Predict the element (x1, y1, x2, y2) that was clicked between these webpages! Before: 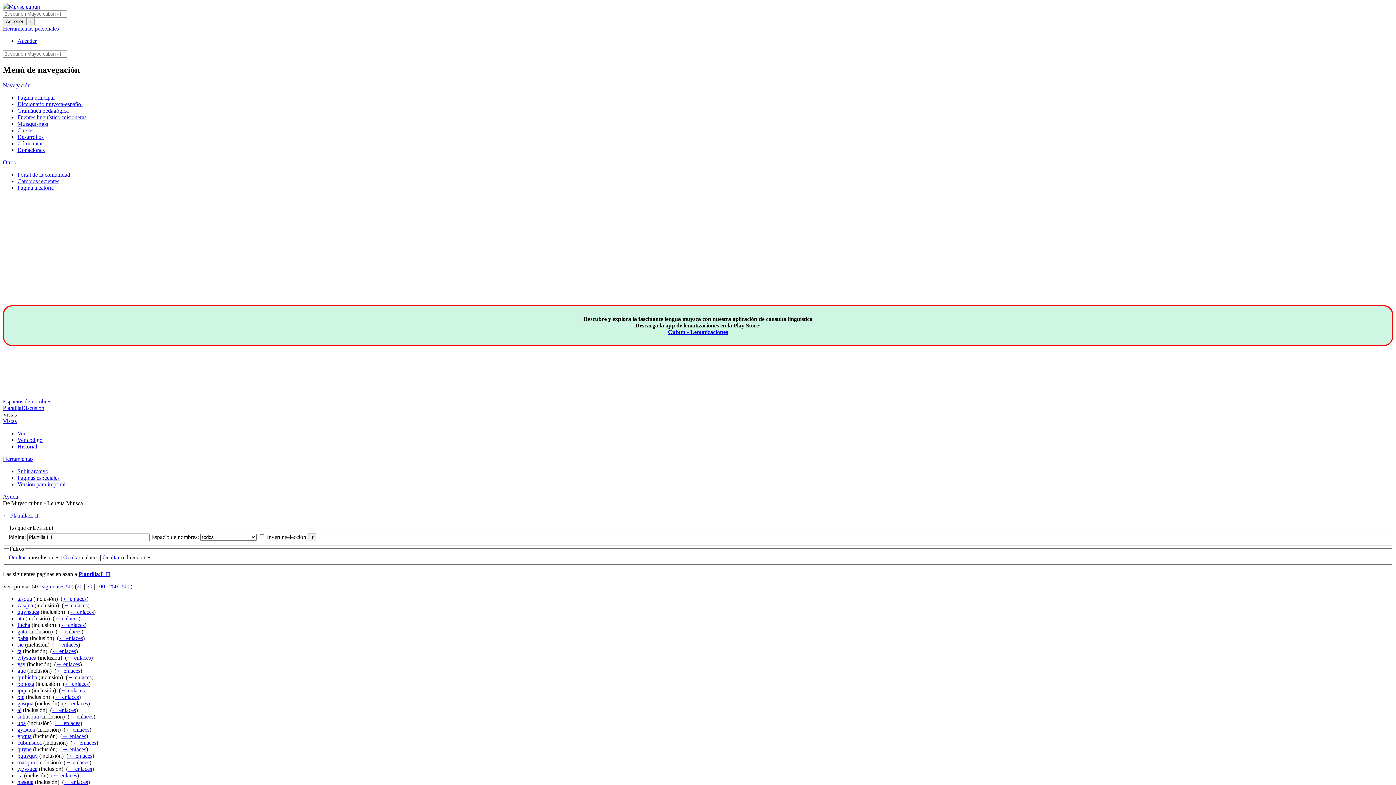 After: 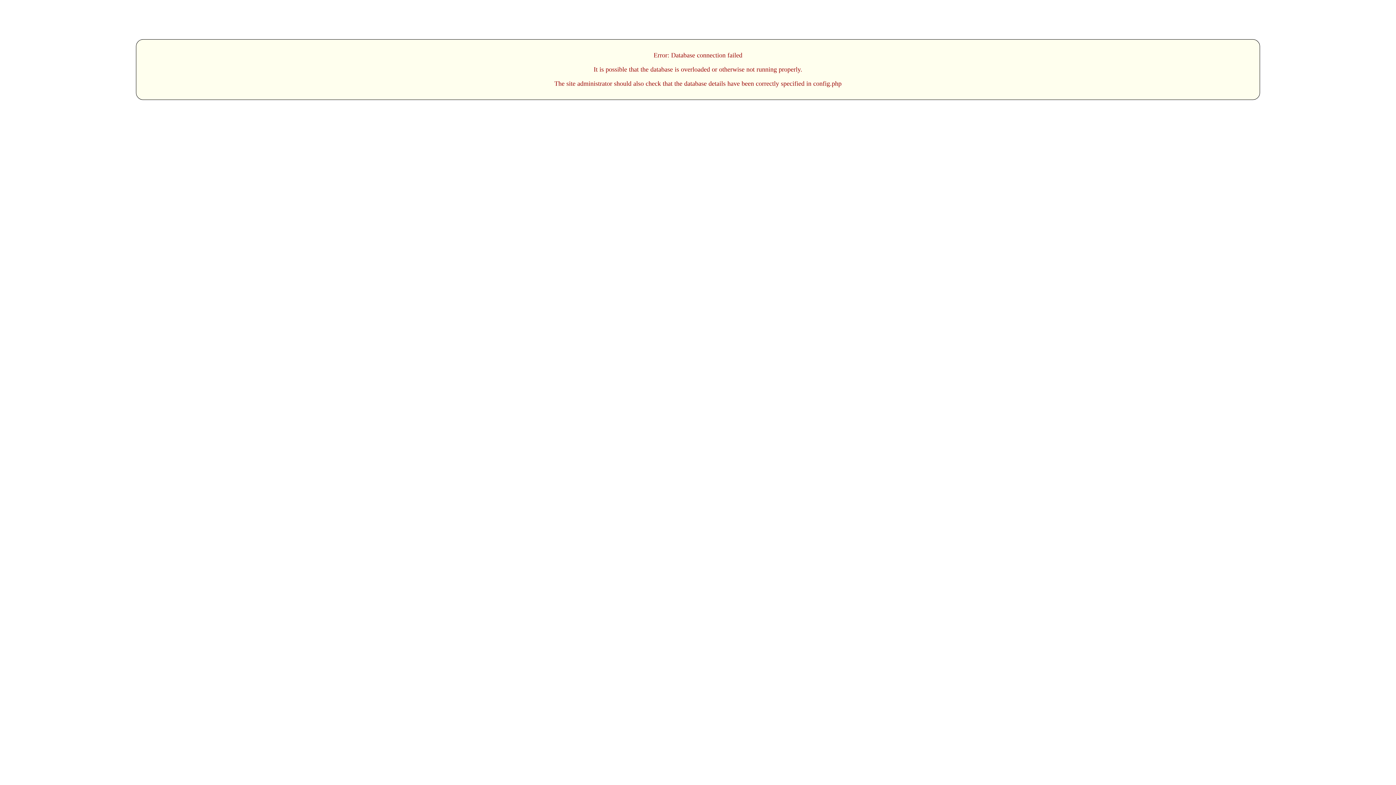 Action: label: Cursos bbox: (17, 127, 33, 133)